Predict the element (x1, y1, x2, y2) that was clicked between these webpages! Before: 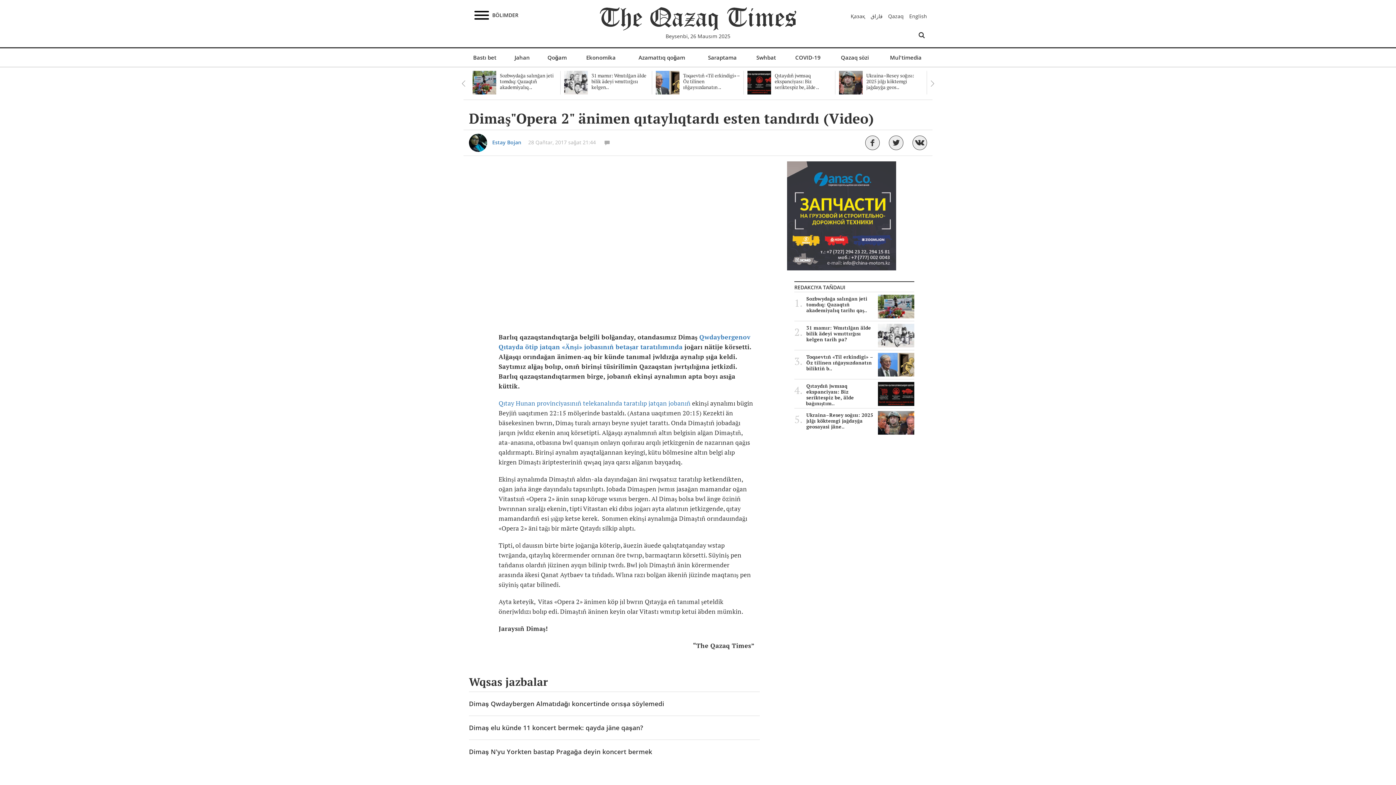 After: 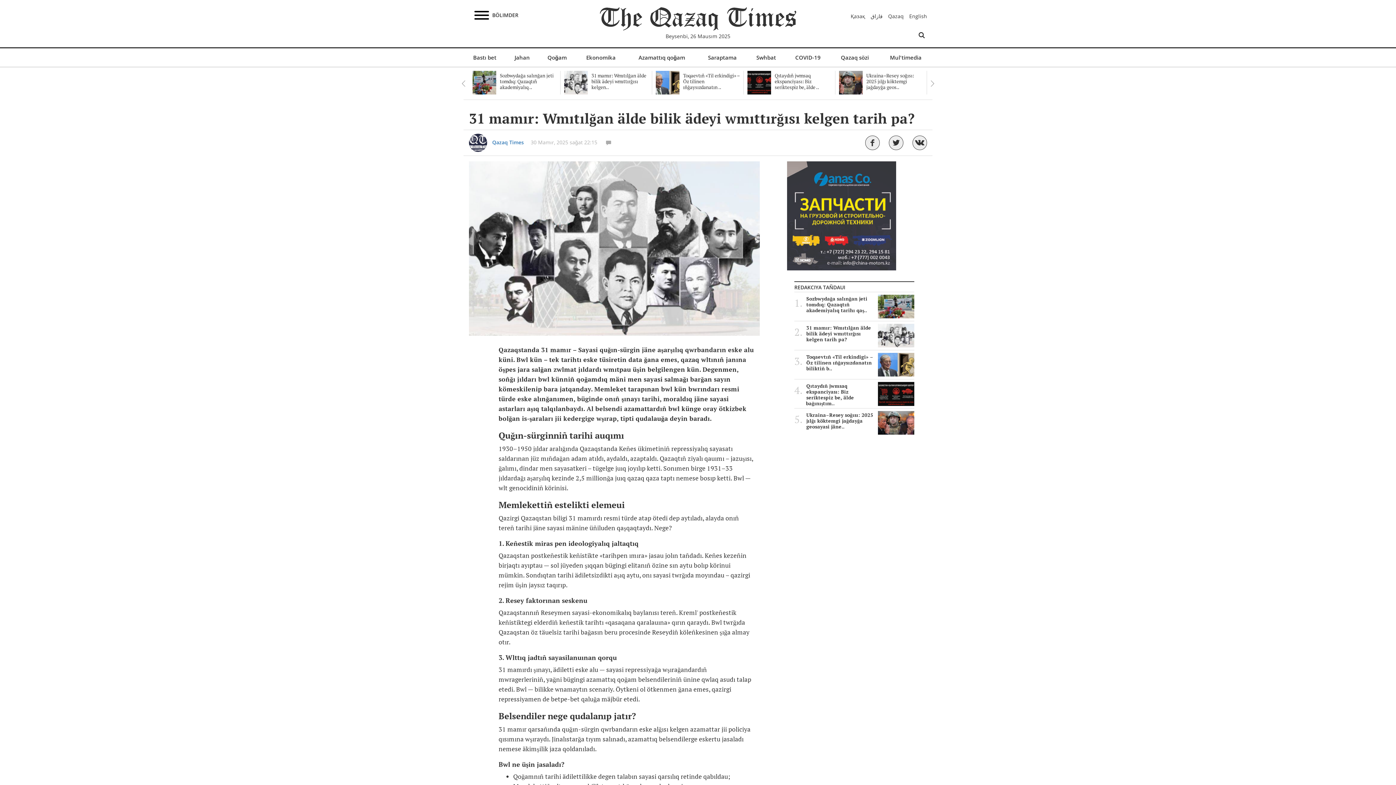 Action: label: 31 mamır: Wmıtılğan älde bilik ädeyi wmıttırğısı kelgen tarih pa? bbox: (794, 325, 914, 342)